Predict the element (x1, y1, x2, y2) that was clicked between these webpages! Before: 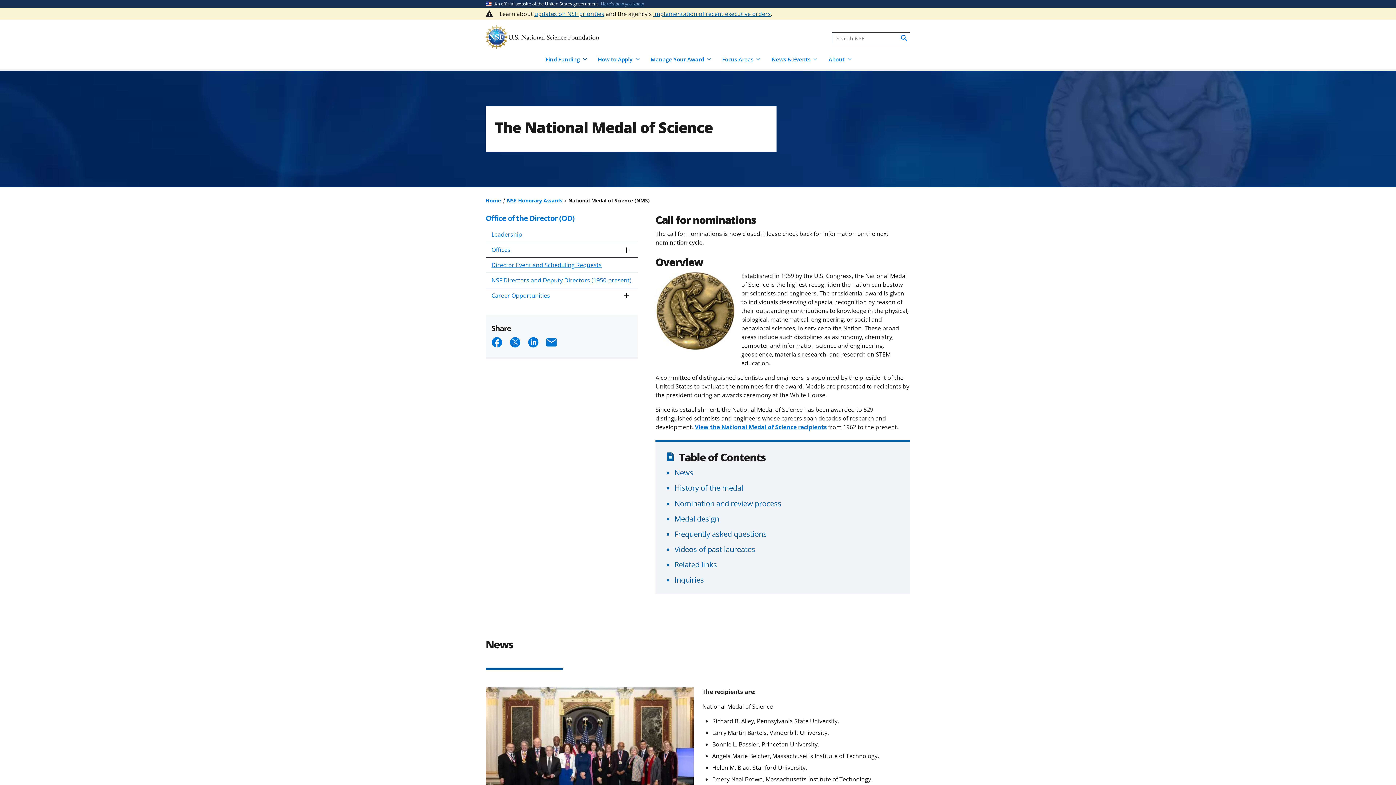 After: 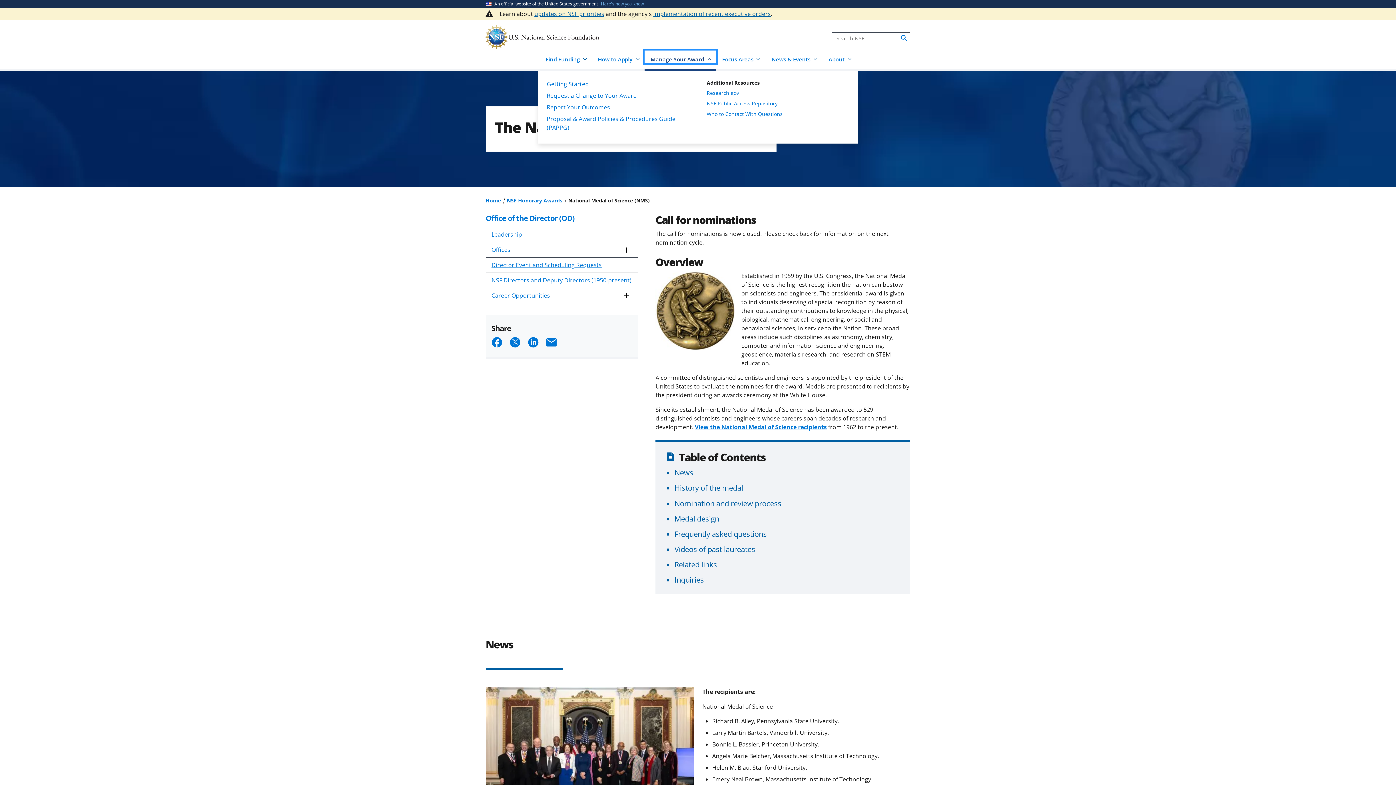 Action: label: Manage Your Award bbox: (644, 50, 716, 63)